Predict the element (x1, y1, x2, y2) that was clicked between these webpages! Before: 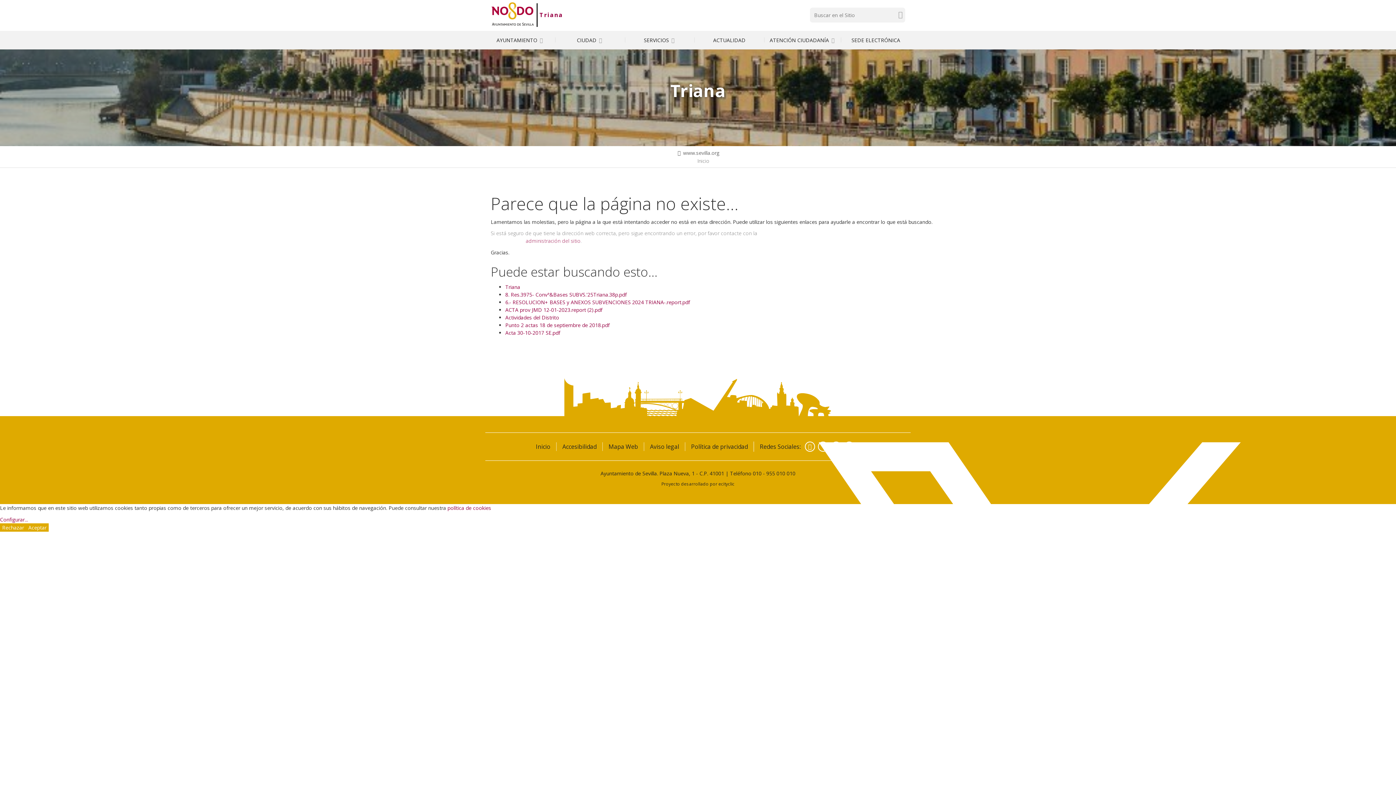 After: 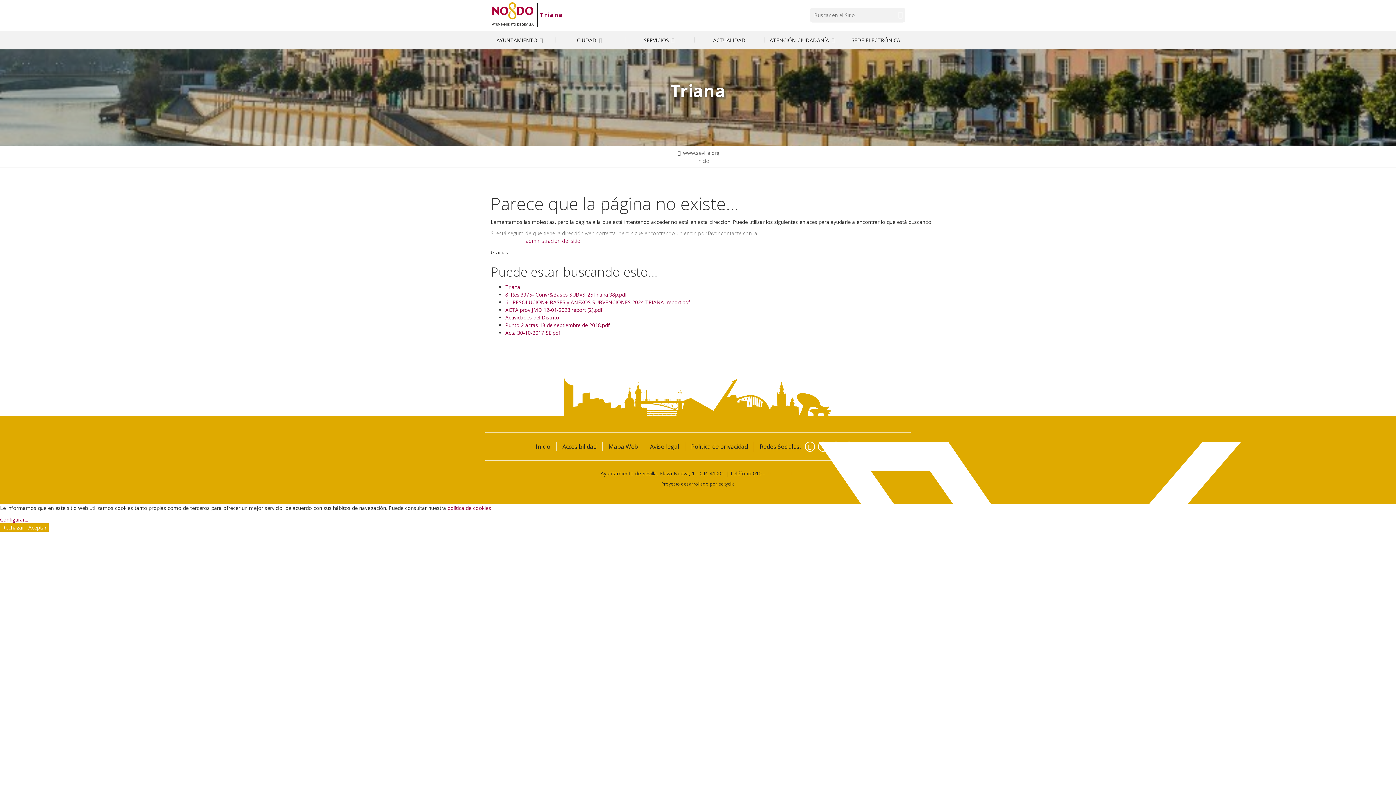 Action: label: 955 010 010 bbox: (766, 470, 795, 476)